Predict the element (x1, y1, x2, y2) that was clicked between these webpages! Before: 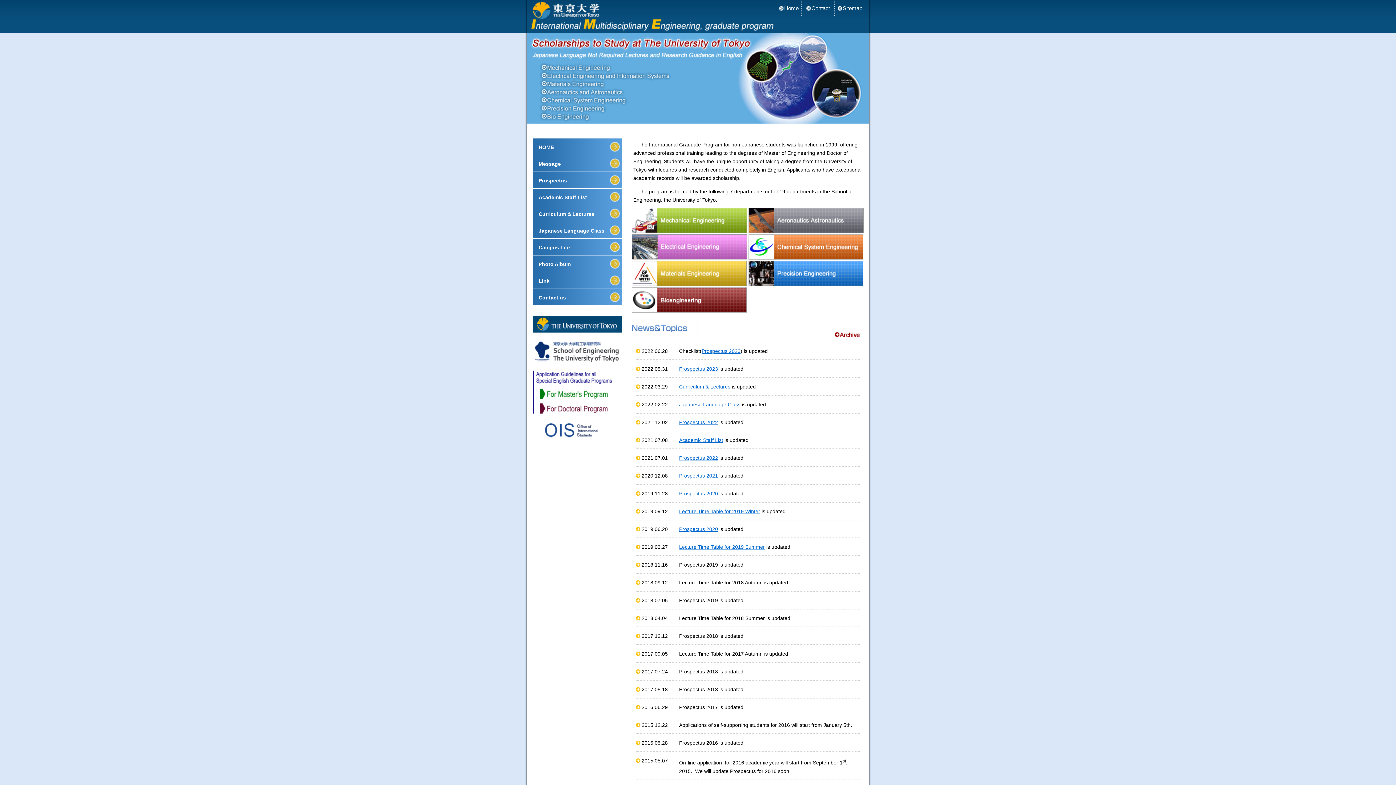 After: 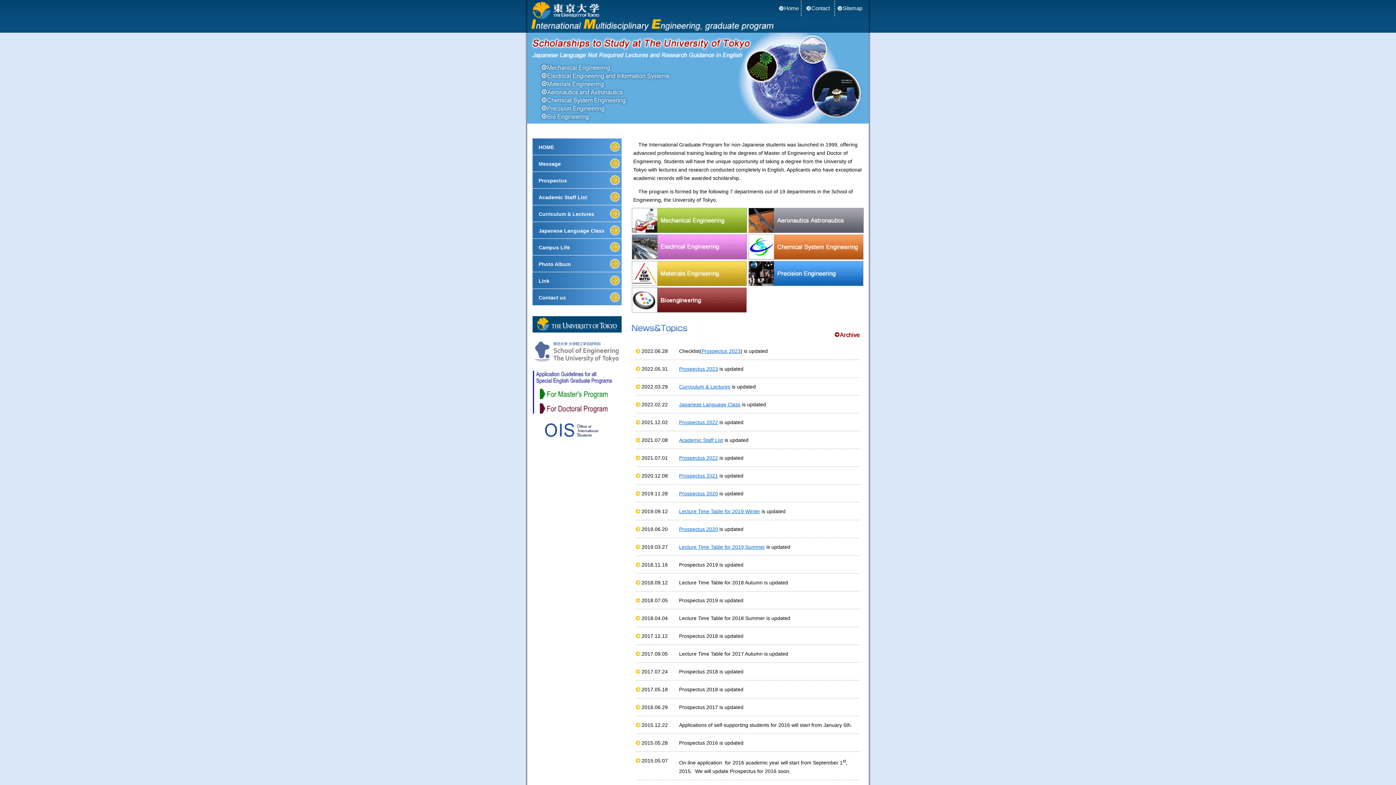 Action: bbox: (532, 348, 621, 354)